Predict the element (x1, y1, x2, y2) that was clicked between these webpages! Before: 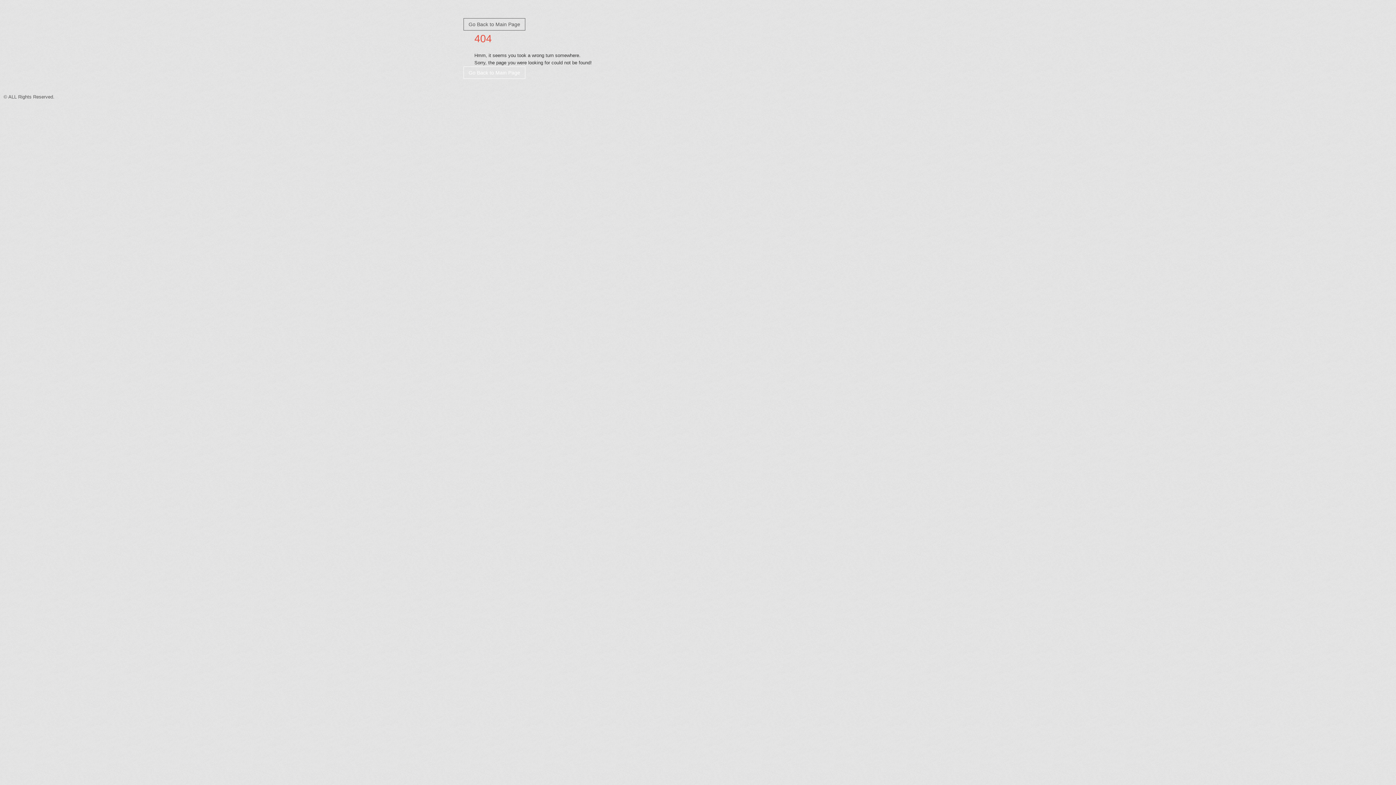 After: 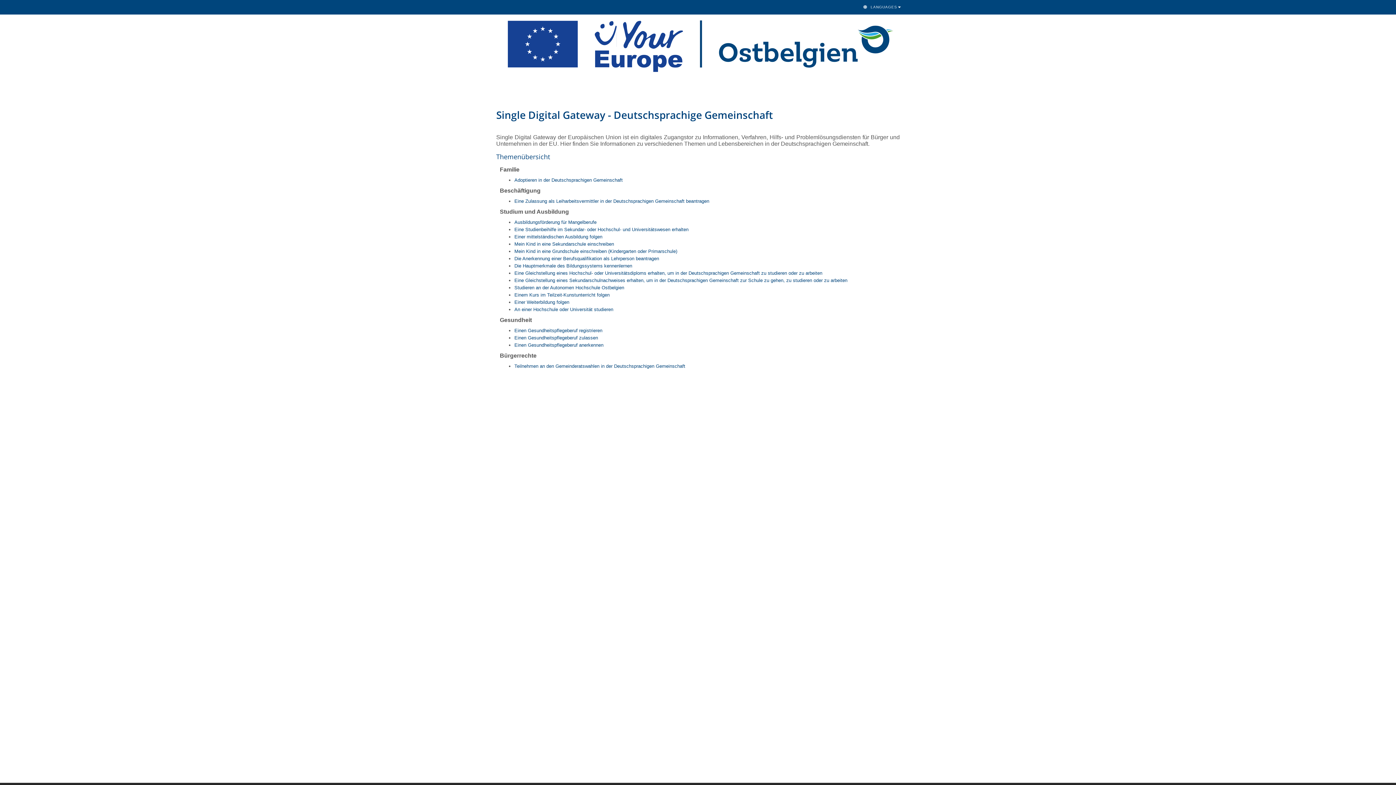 Action: label: Go Back to Main Page bbox: (463, 66, 525, 78)